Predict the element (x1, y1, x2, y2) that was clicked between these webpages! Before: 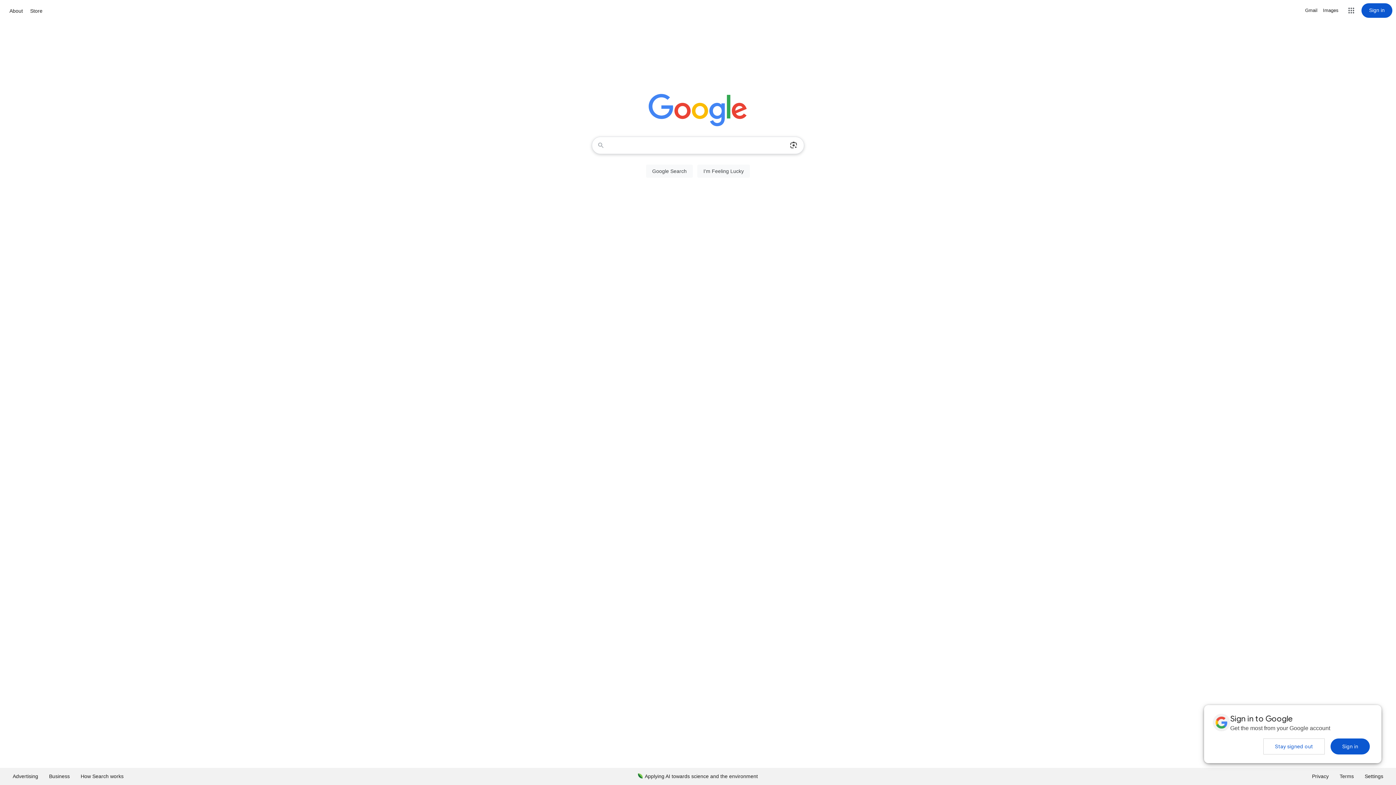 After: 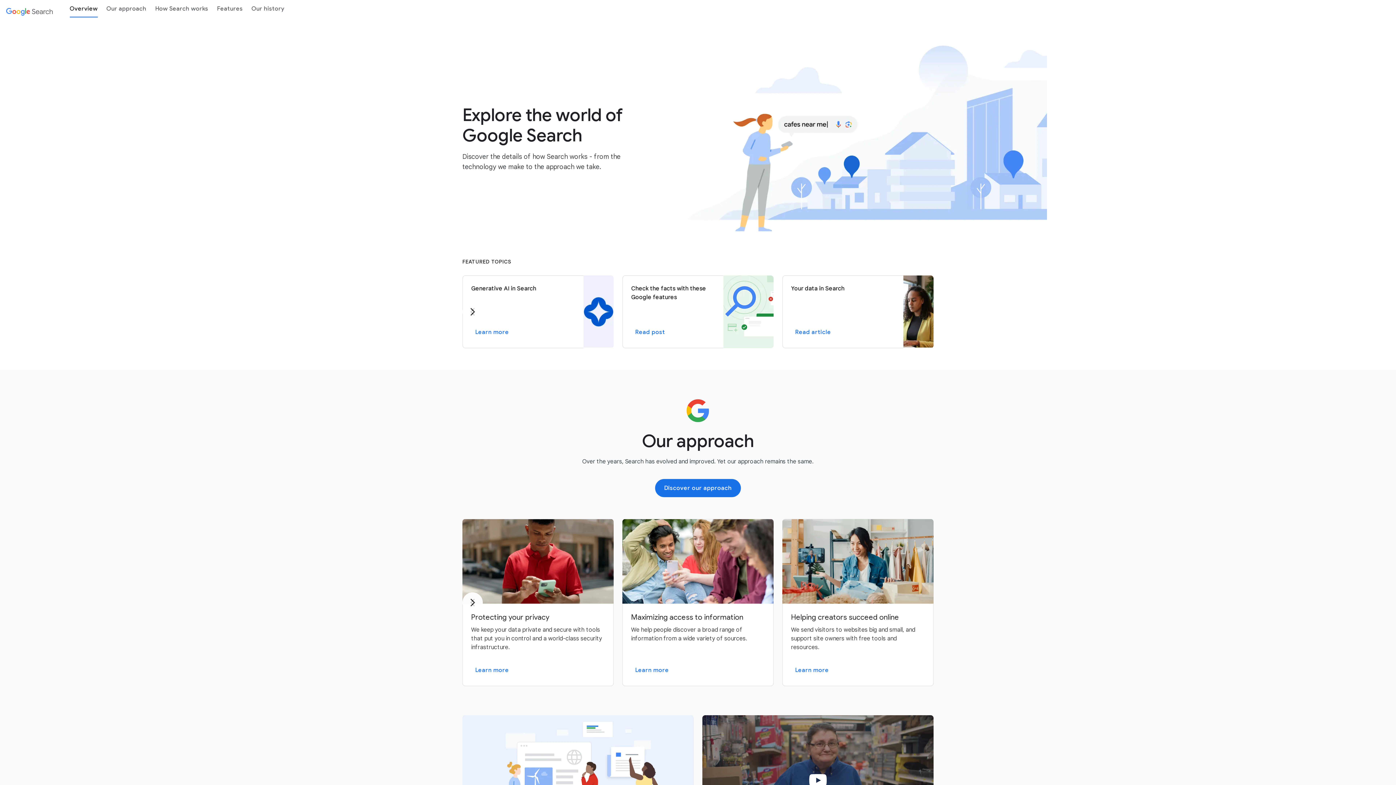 Action: label: How Search works bbox: (75, 768, 129, 785)